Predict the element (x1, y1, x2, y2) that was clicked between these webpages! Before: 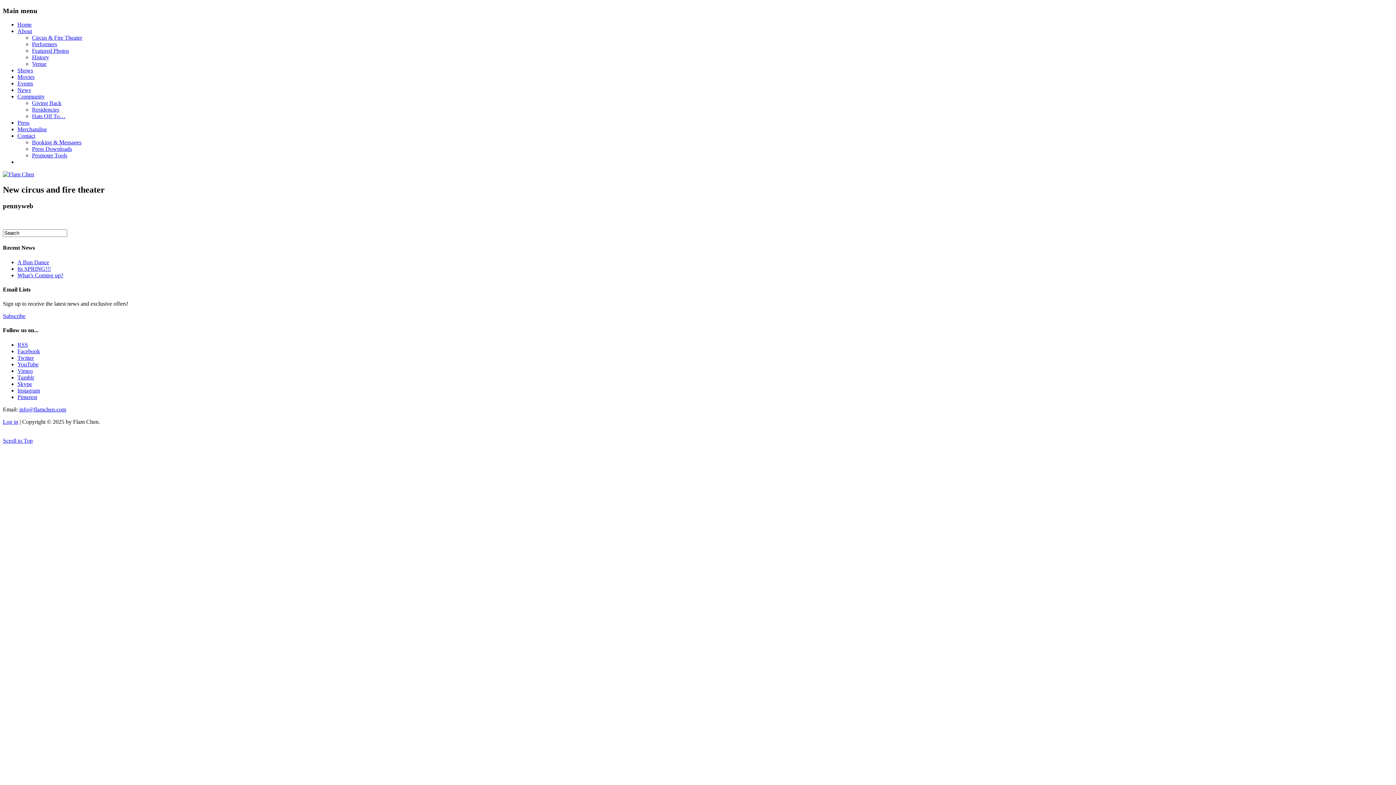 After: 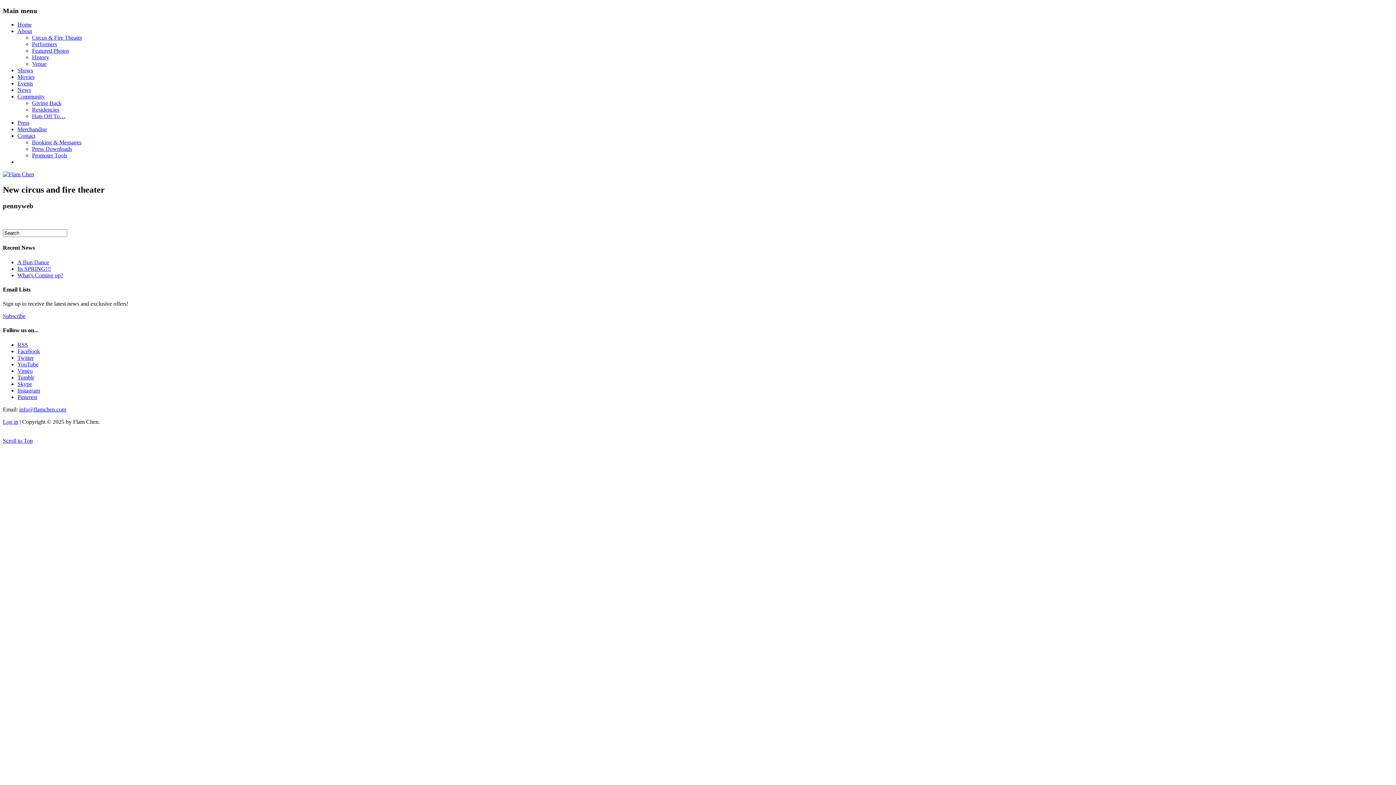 Action: bbox: (17, 28, 32, 34) label: About